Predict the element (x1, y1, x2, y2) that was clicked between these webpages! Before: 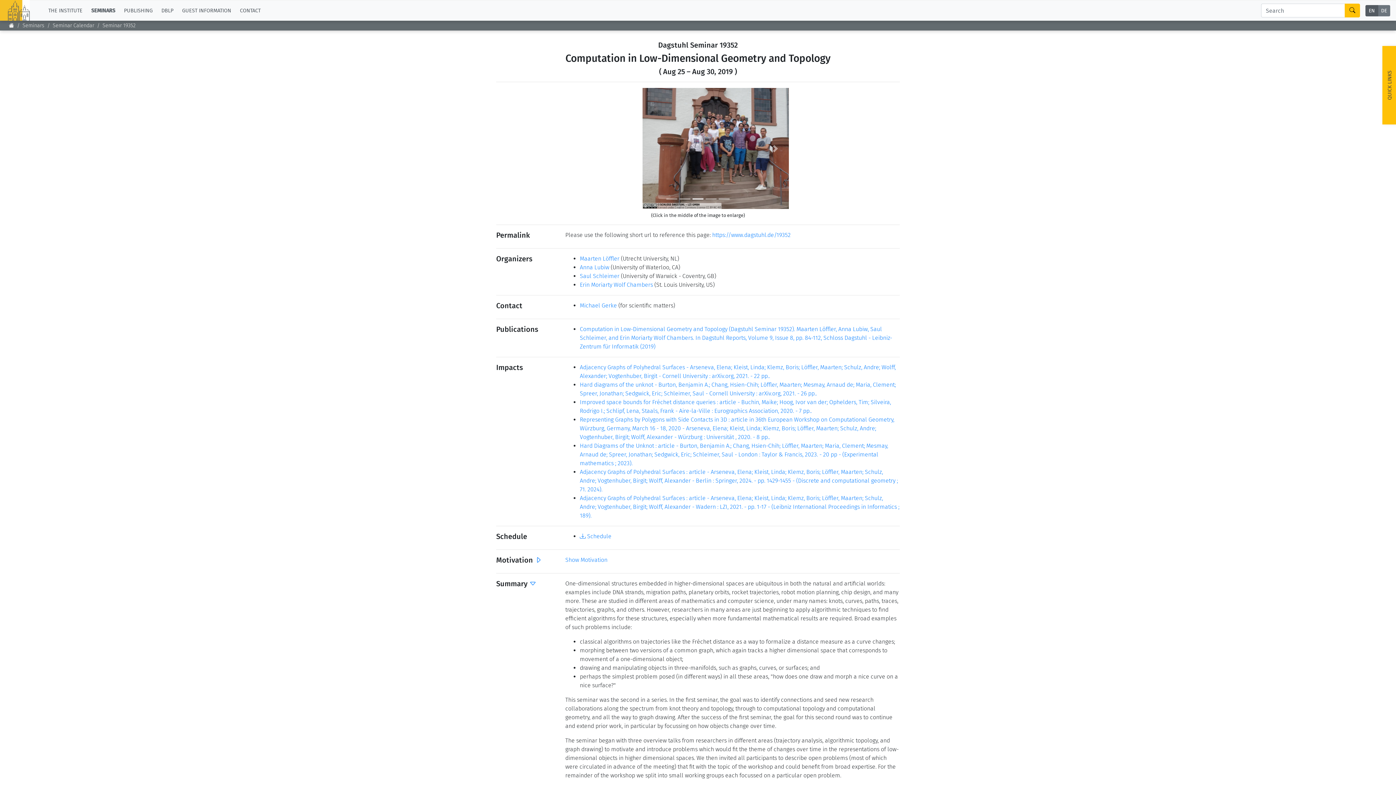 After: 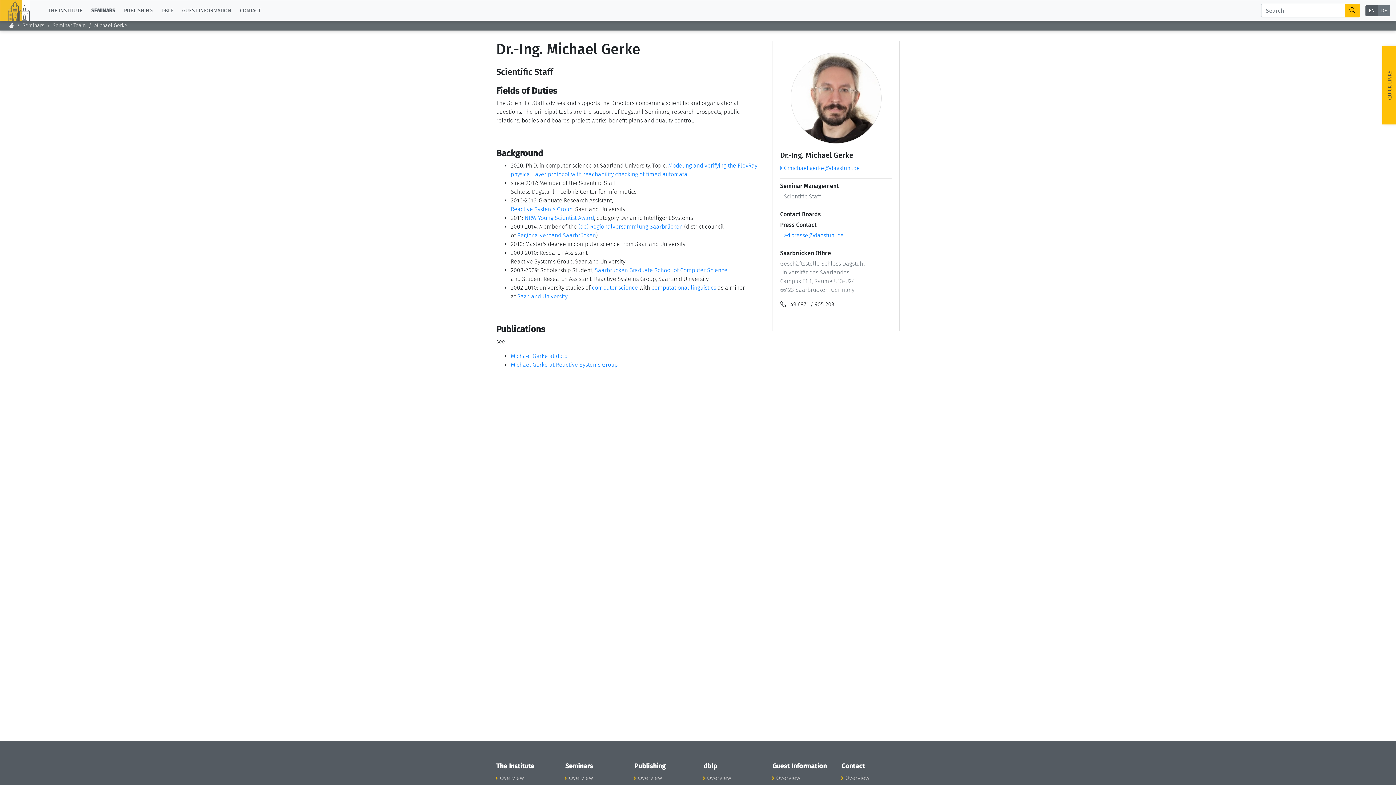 Action: label: Michael Gerke bbox: (580, 302, 617, 309)